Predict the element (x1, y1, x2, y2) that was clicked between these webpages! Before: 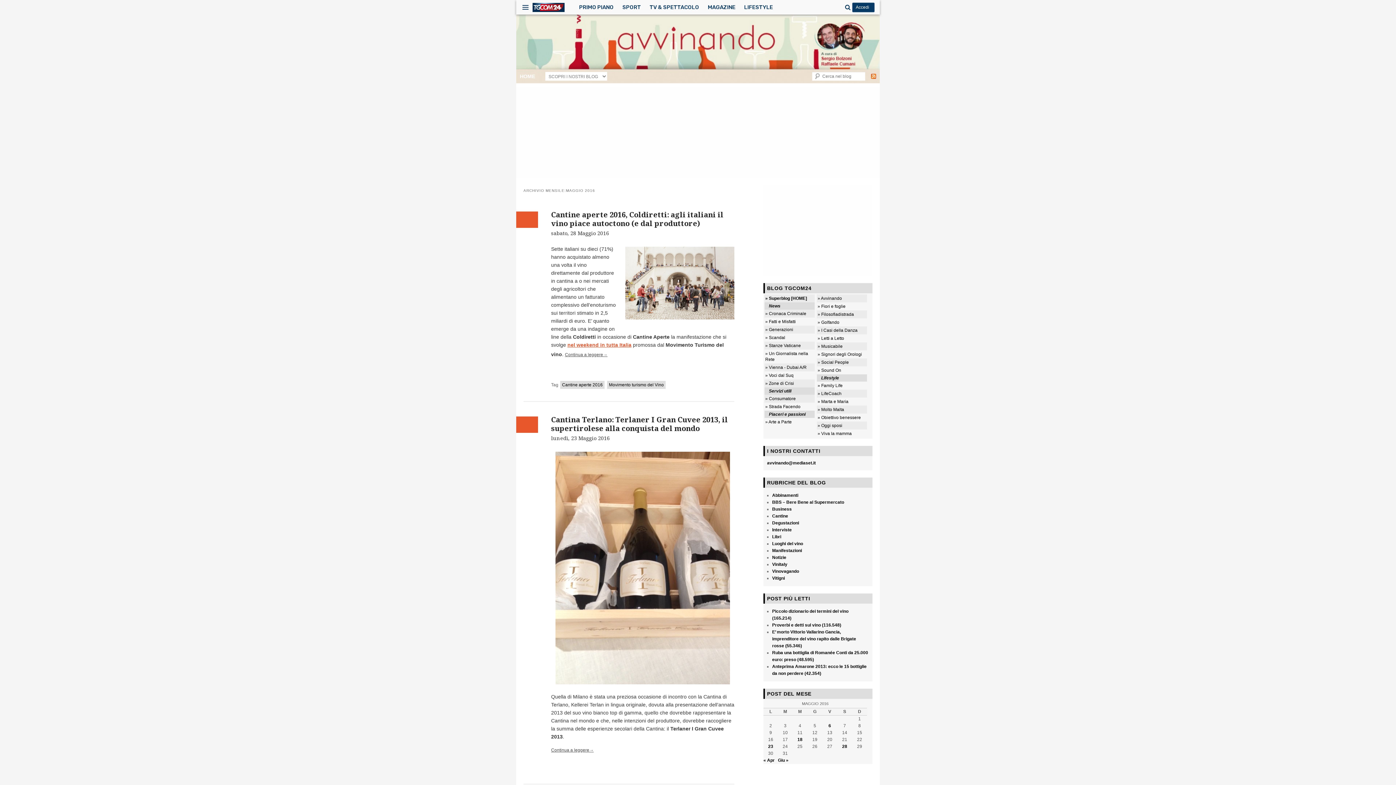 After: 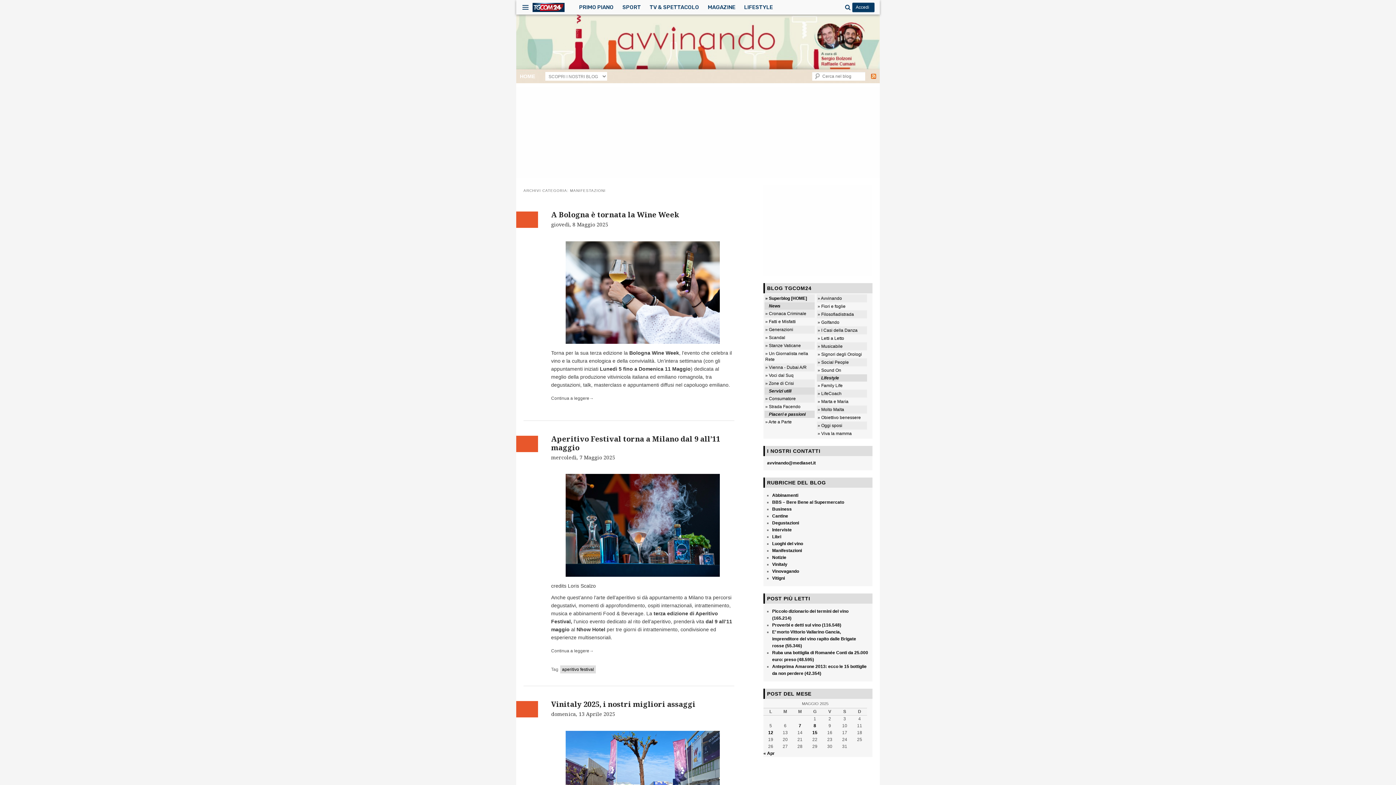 Action: label: Manifestazioni bbox: (772, 548, 802, 553)